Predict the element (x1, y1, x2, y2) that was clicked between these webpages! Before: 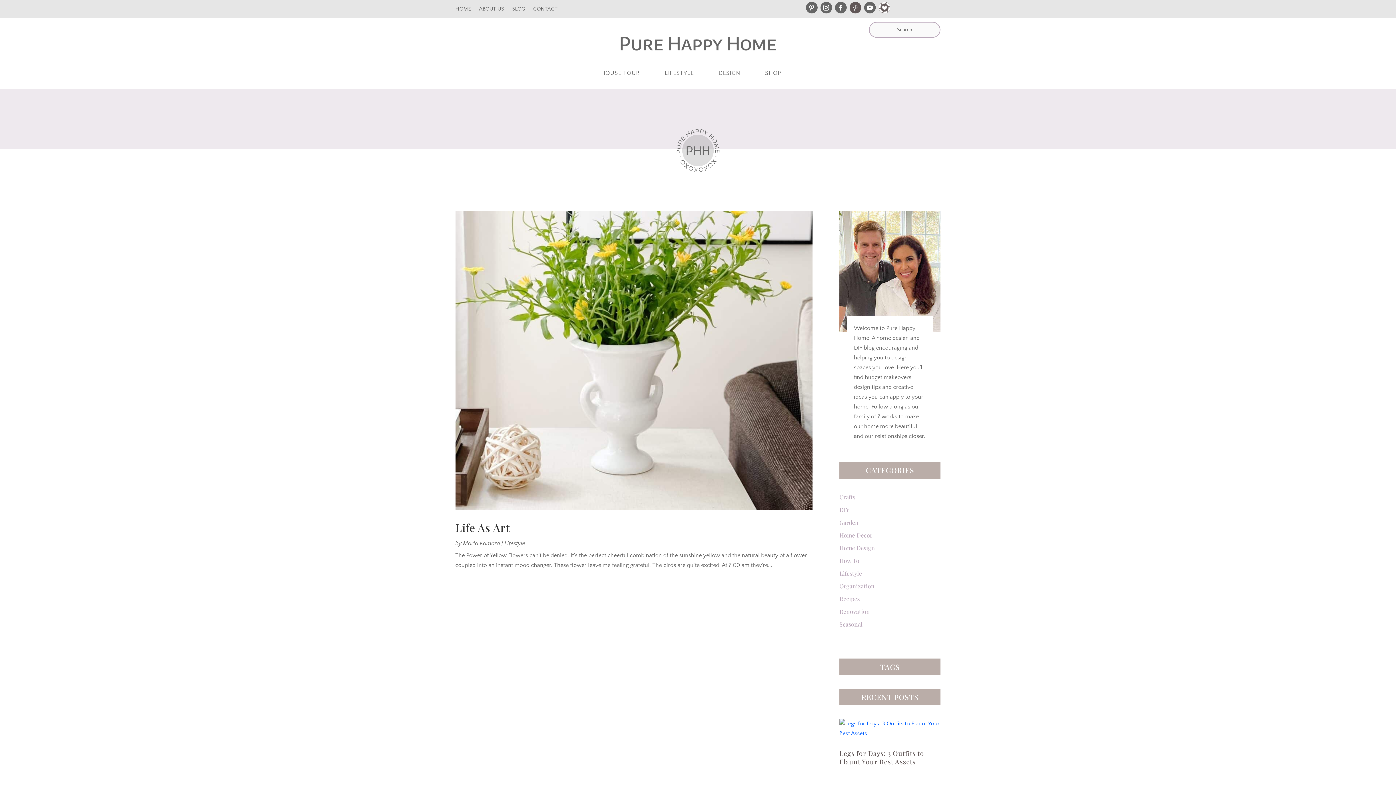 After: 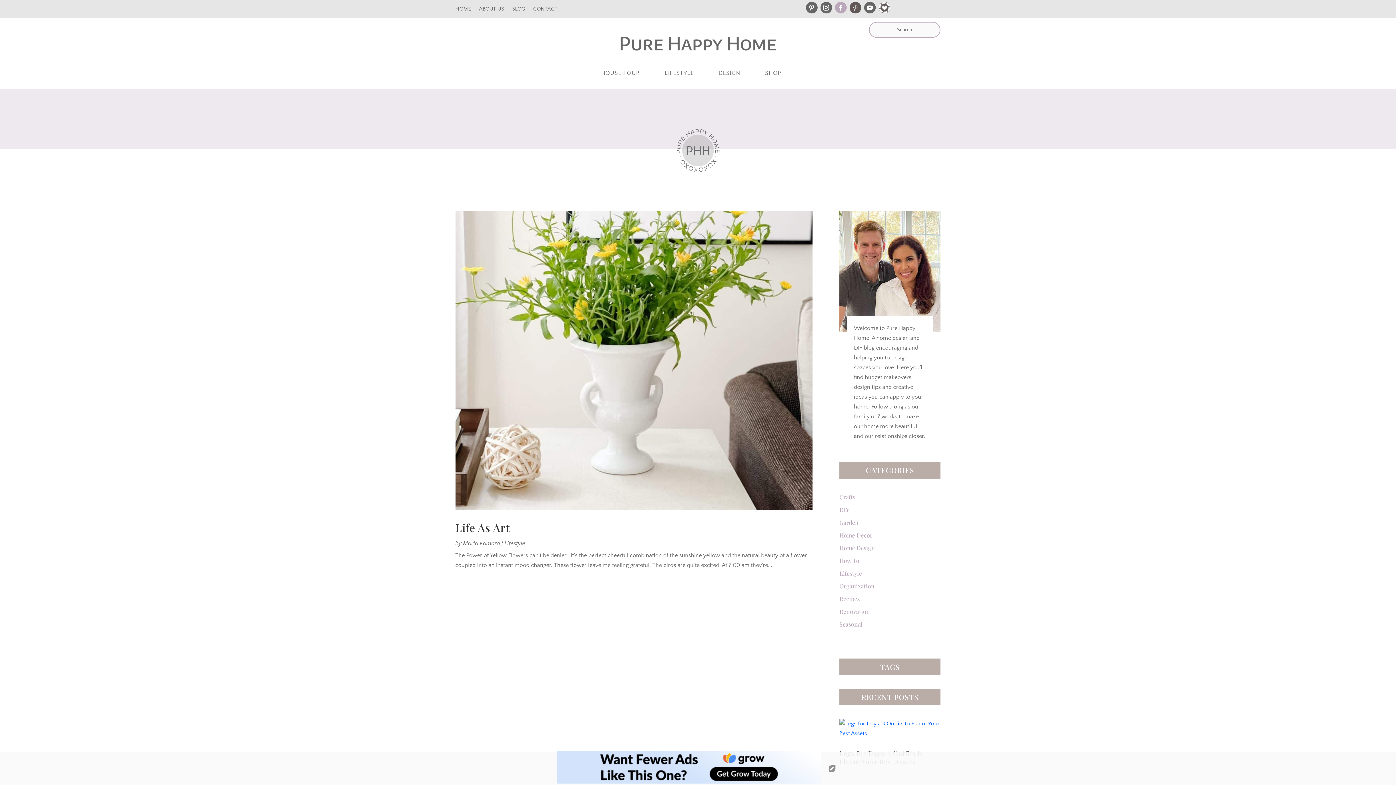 Action: bbox: (835, 1, 846, 13)